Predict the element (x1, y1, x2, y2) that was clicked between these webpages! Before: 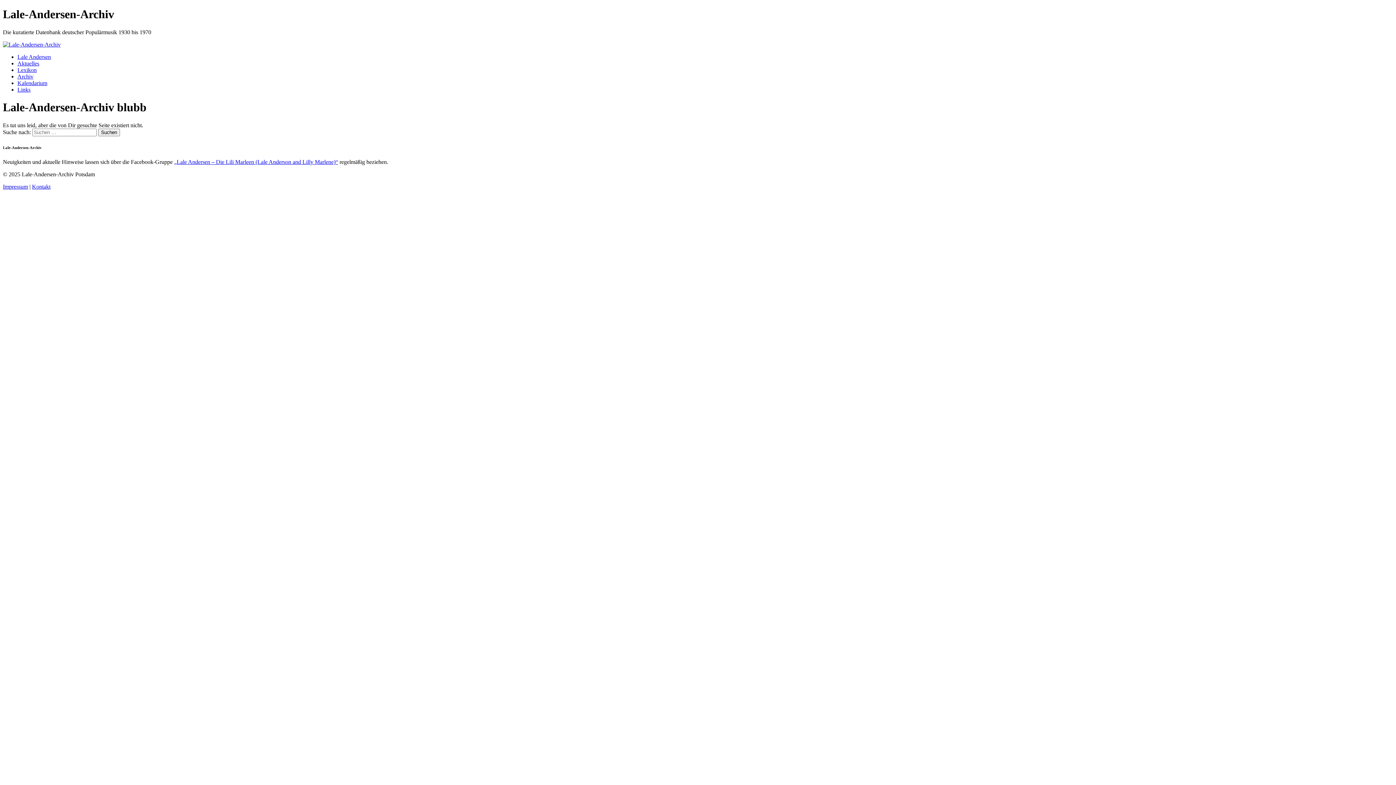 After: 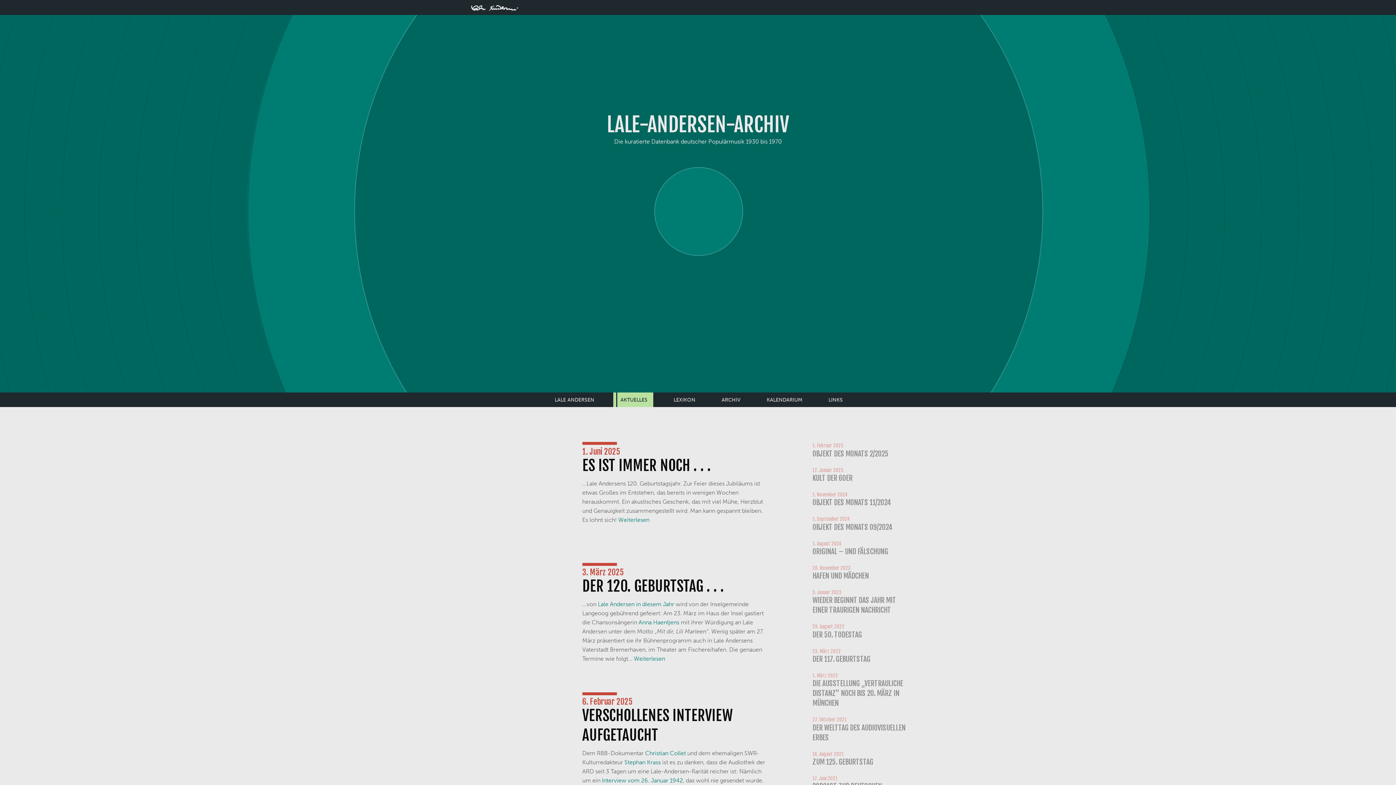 Action: bbox: (2, 41, 60, 47)